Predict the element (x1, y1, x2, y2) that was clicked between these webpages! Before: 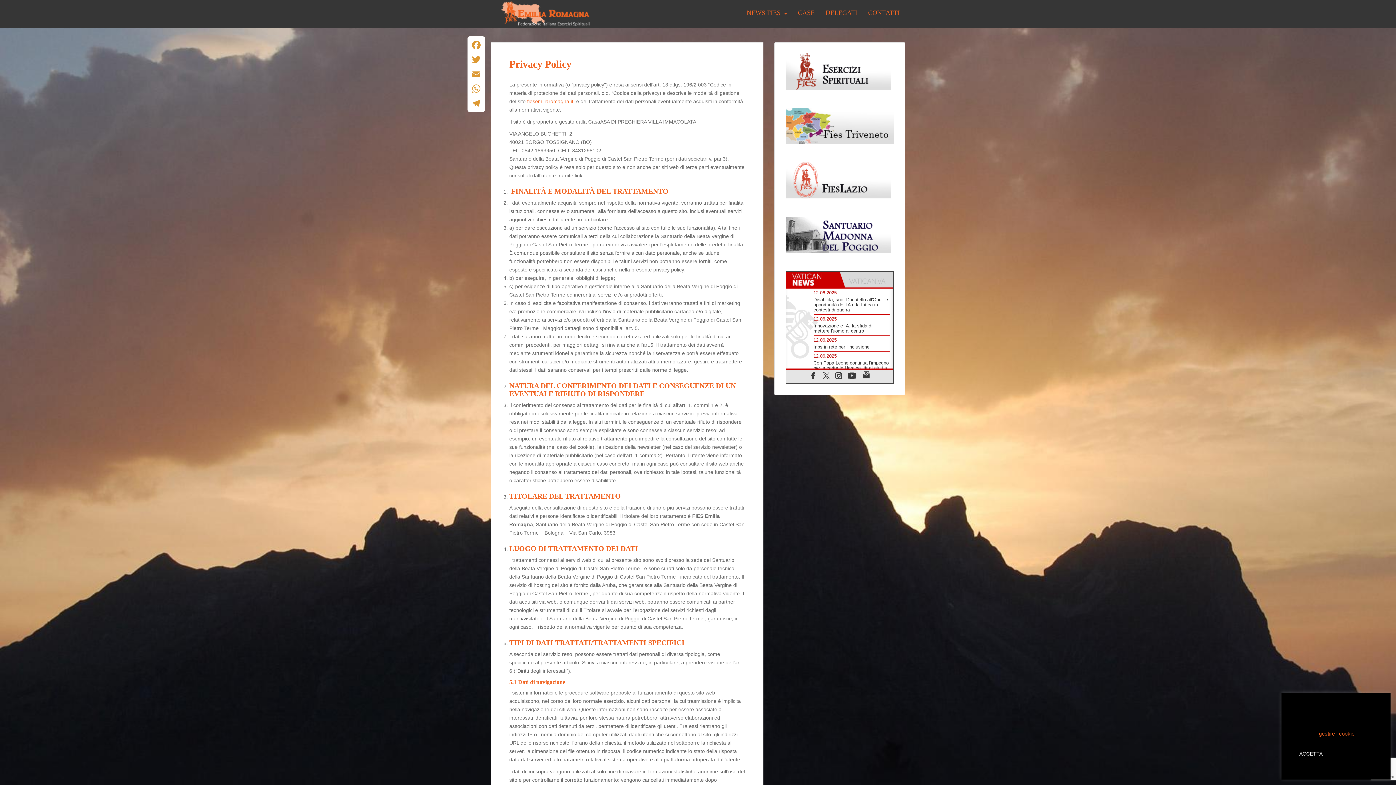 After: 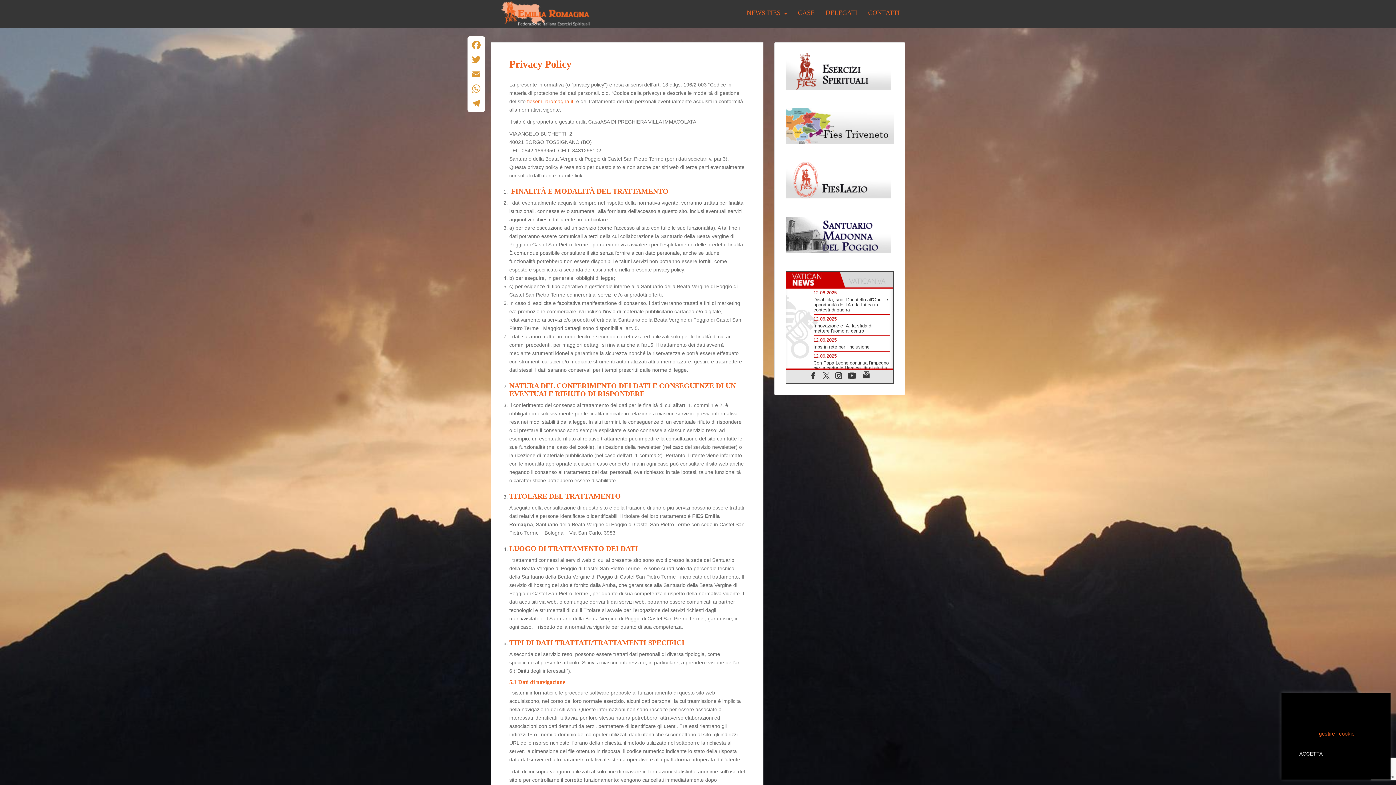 Action: bbox: (785, 231, 891, 237)